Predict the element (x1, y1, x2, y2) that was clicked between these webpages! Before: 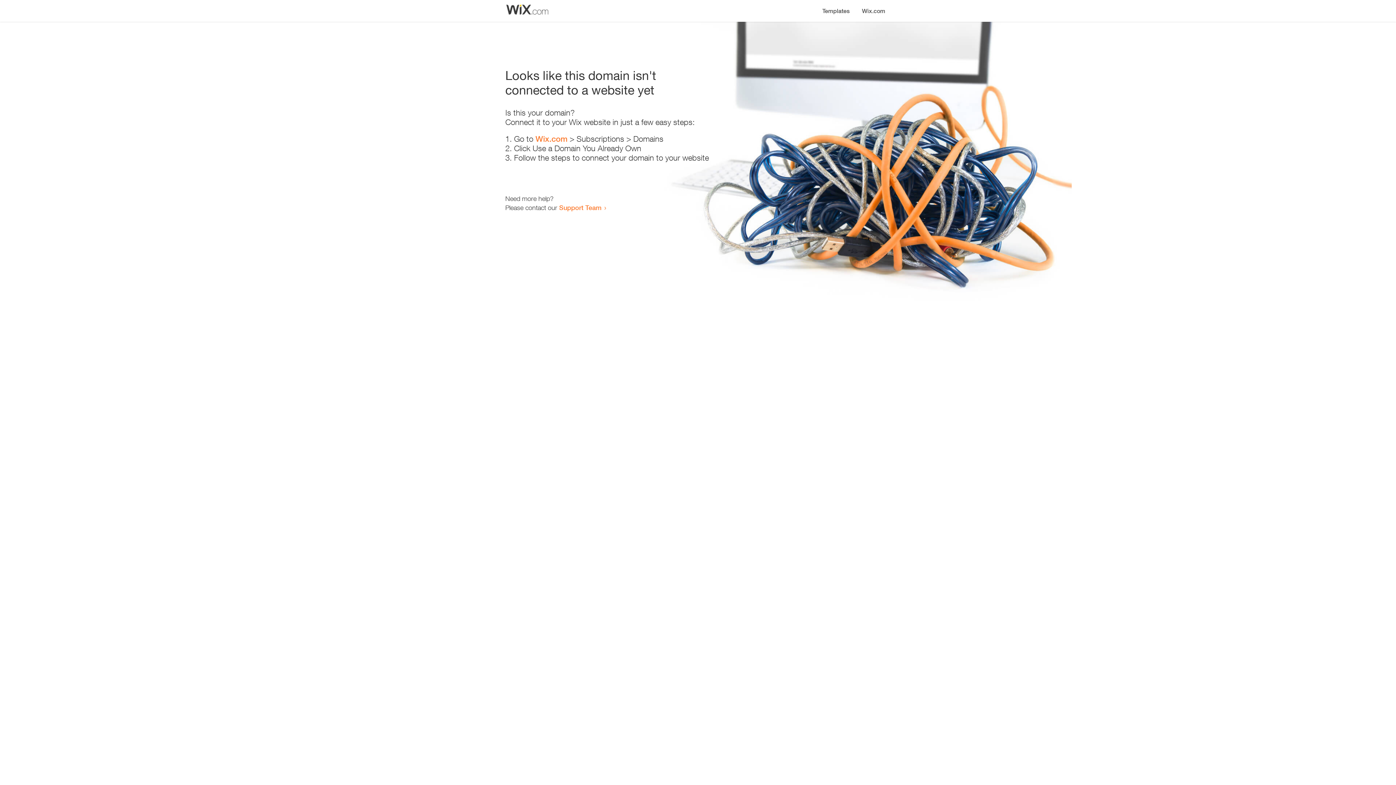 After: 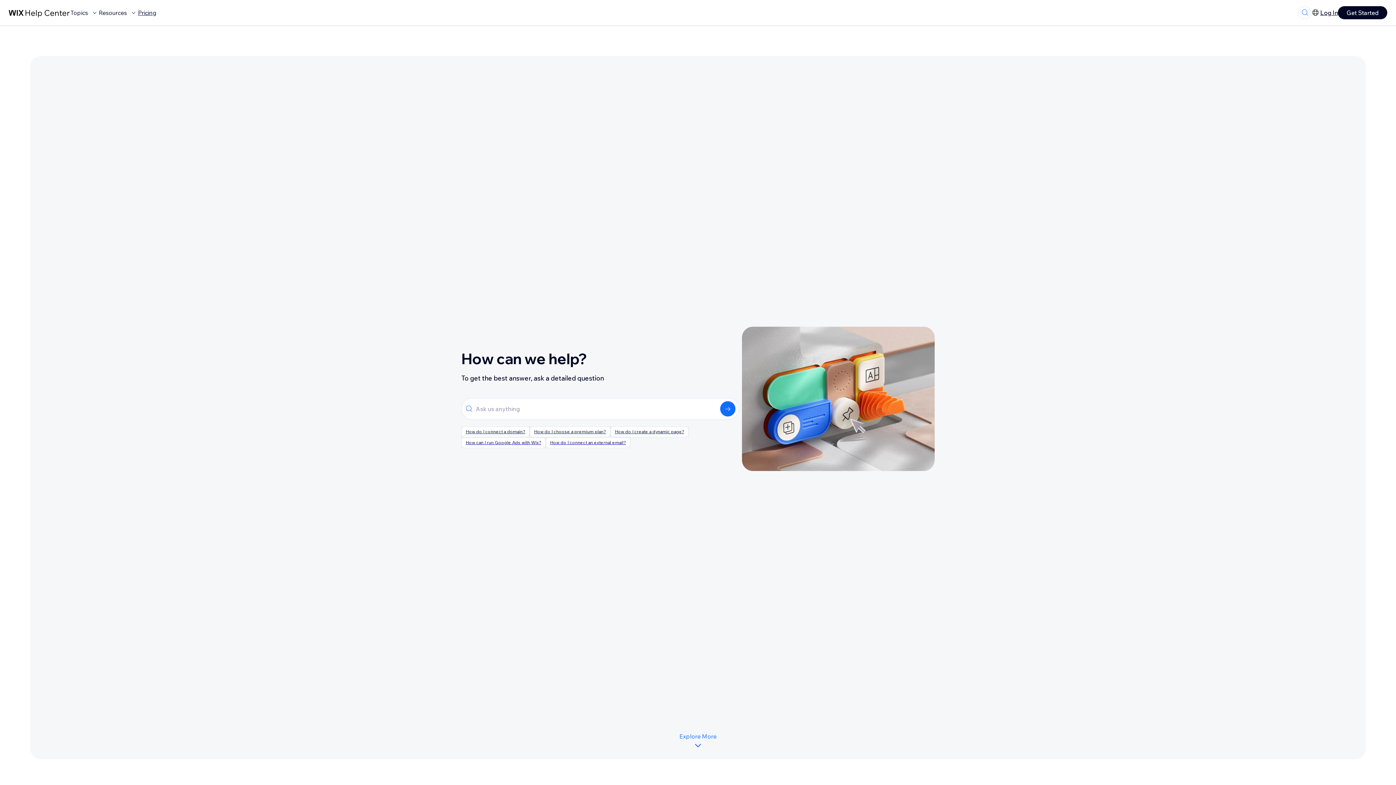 Action: bbox: (559, 203, 601, 211) label: Support Team